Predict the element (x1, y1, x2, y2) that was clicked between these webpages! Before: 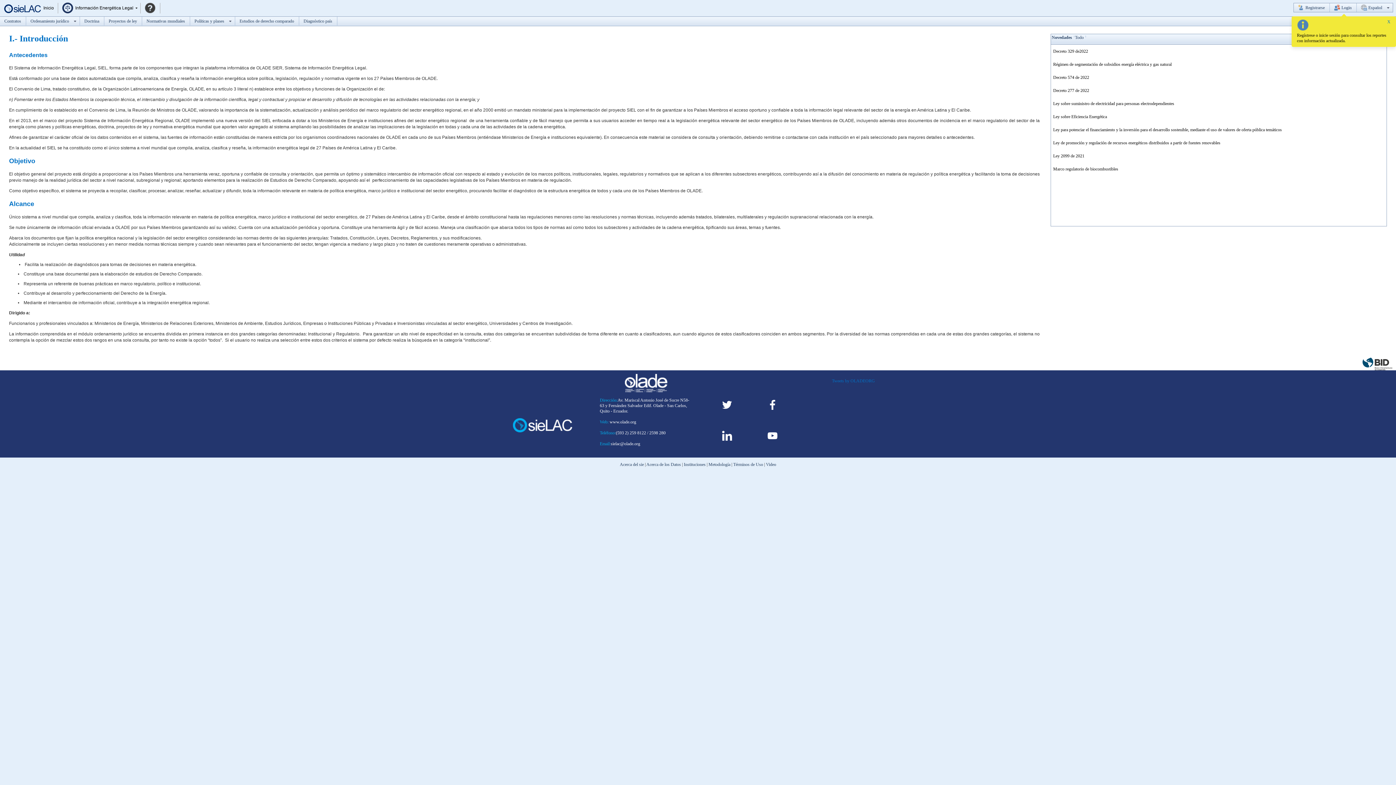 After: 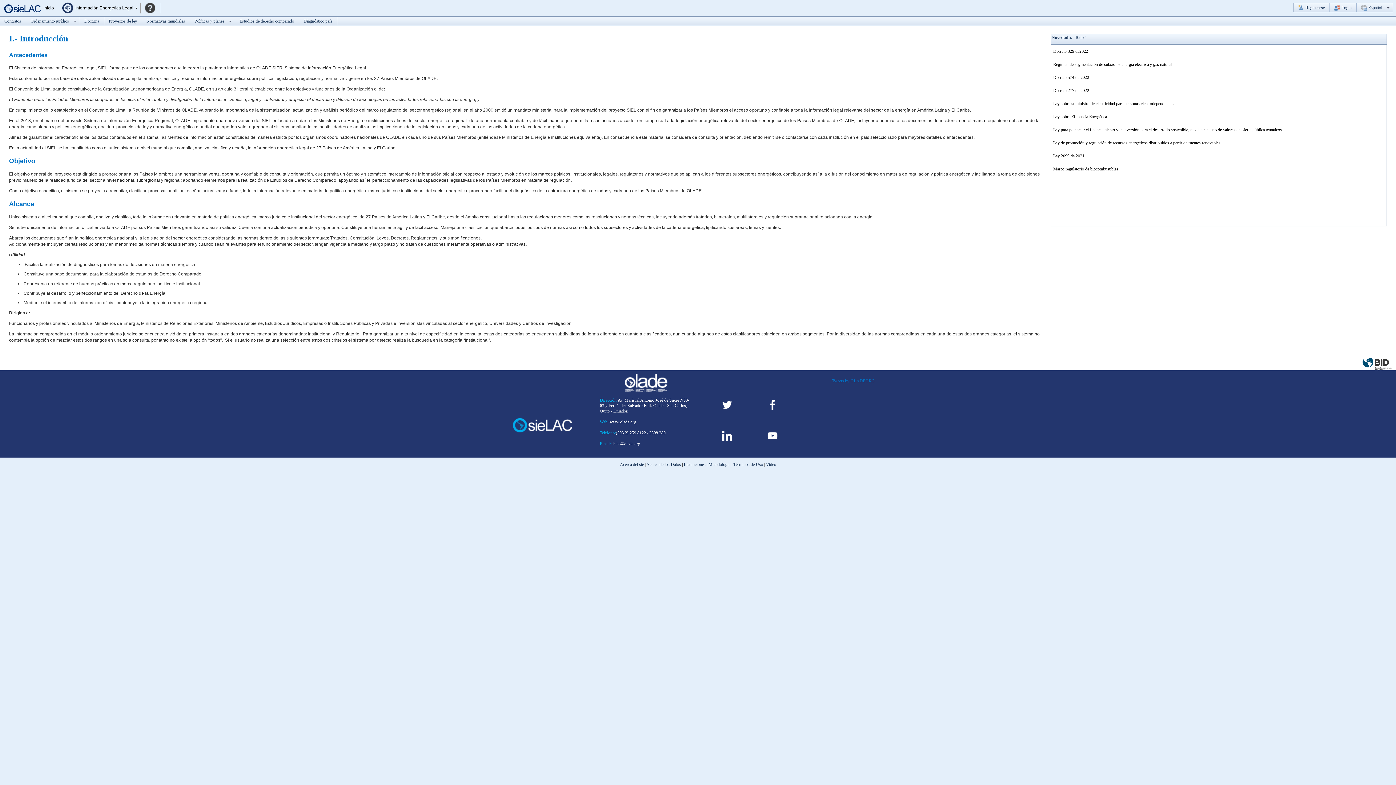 Action: bbox: (1387, 19, 1390, 24) label: X